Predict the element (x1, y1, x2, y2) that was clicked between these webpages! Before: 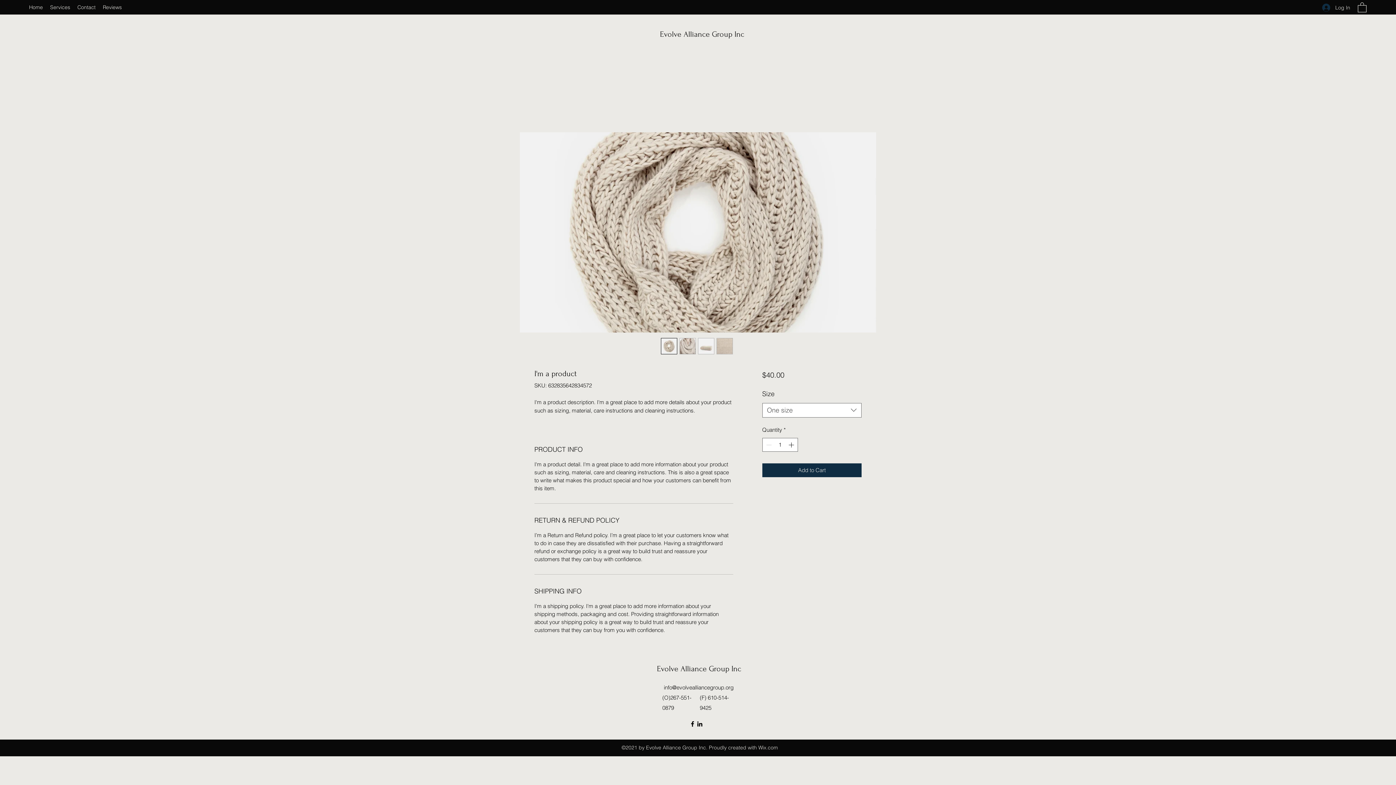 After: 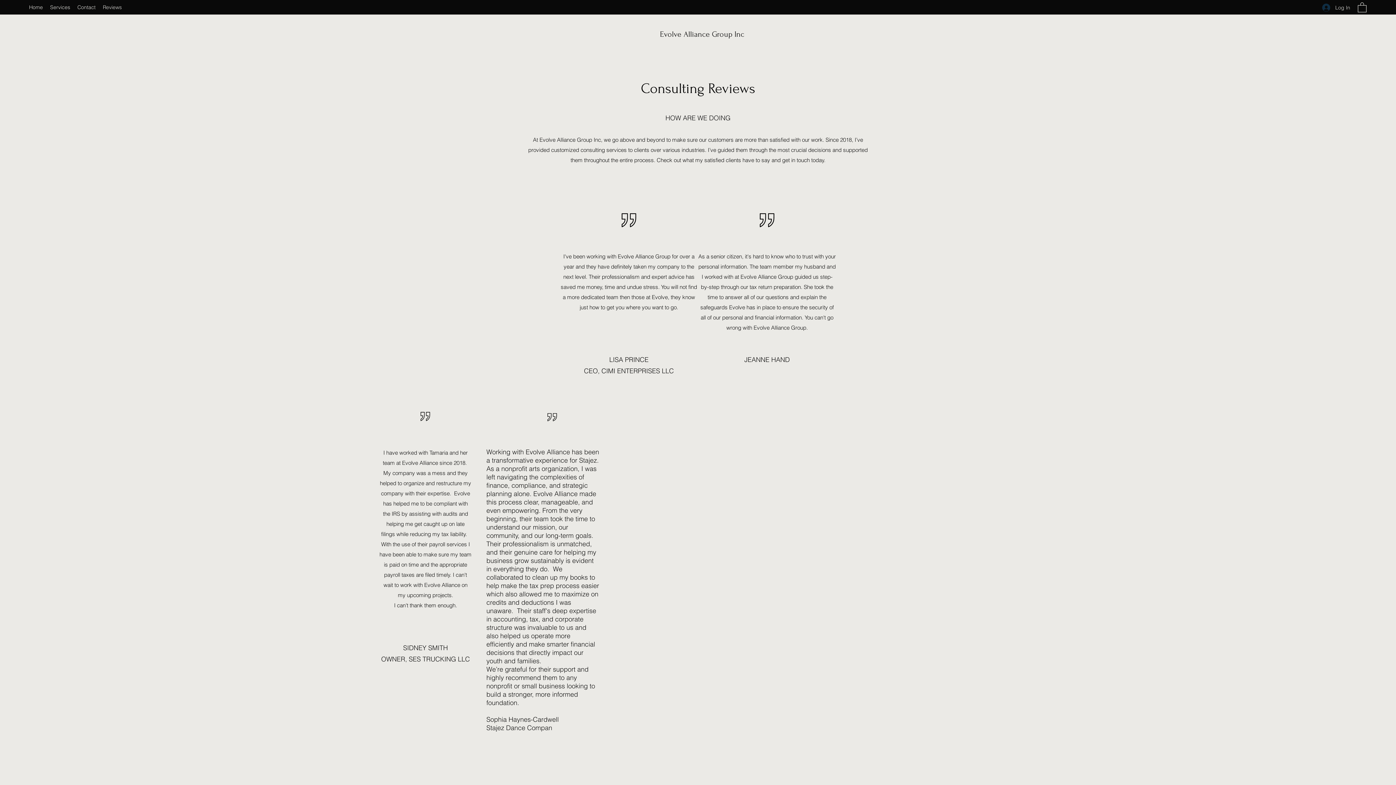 Action: label: Reviews bbox: (99, 1, 125, 12)